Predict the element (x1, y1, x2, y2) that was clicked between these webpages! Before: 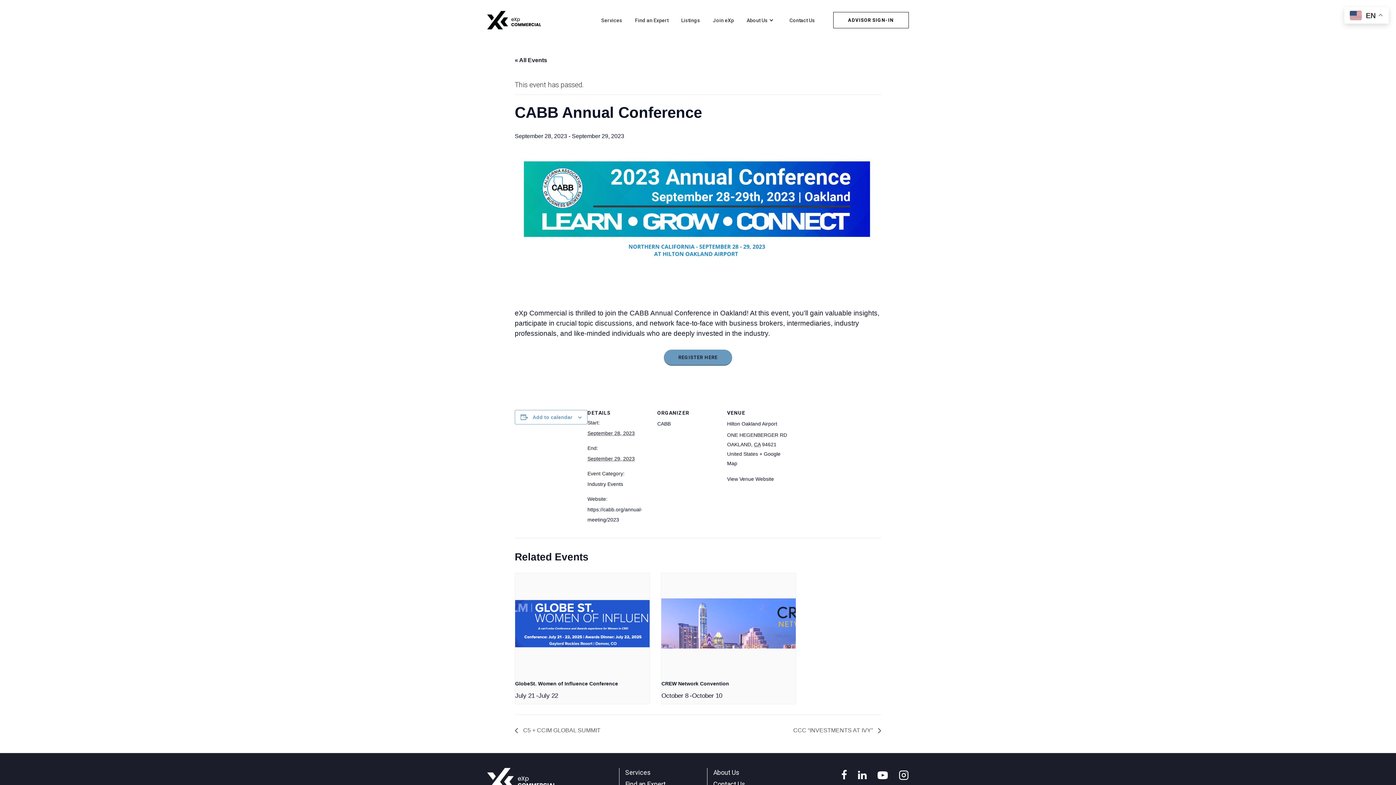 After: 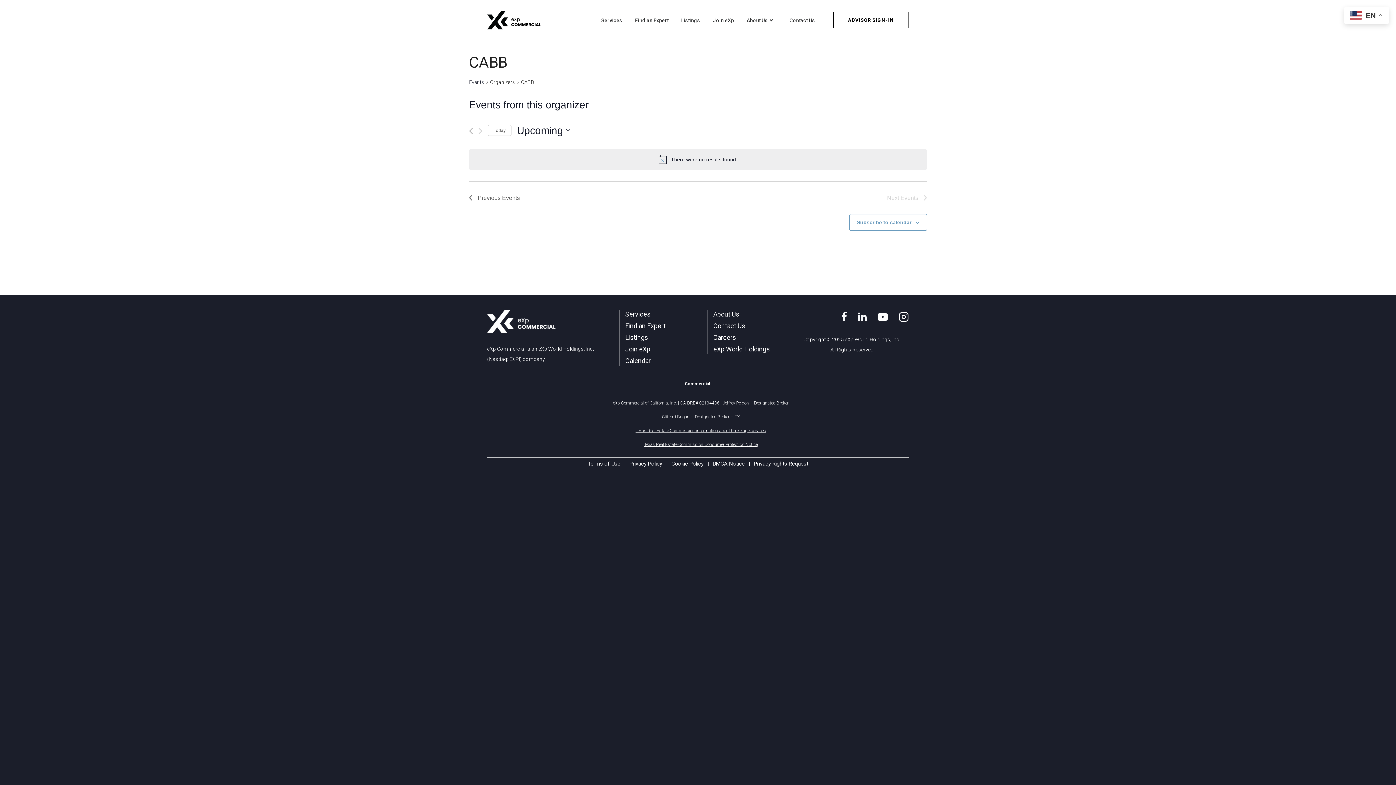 Action: label: CABB bbox: (657, 421, 670, 426)